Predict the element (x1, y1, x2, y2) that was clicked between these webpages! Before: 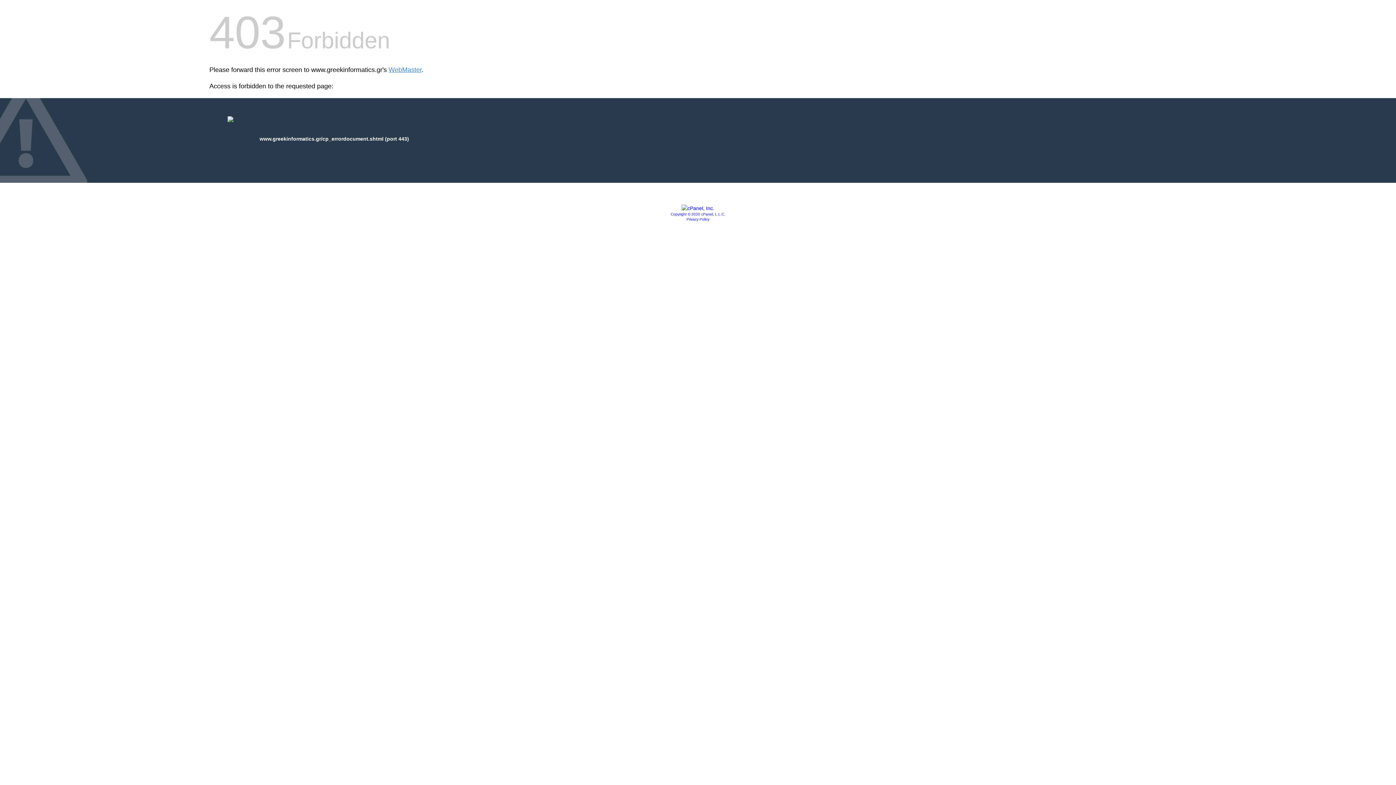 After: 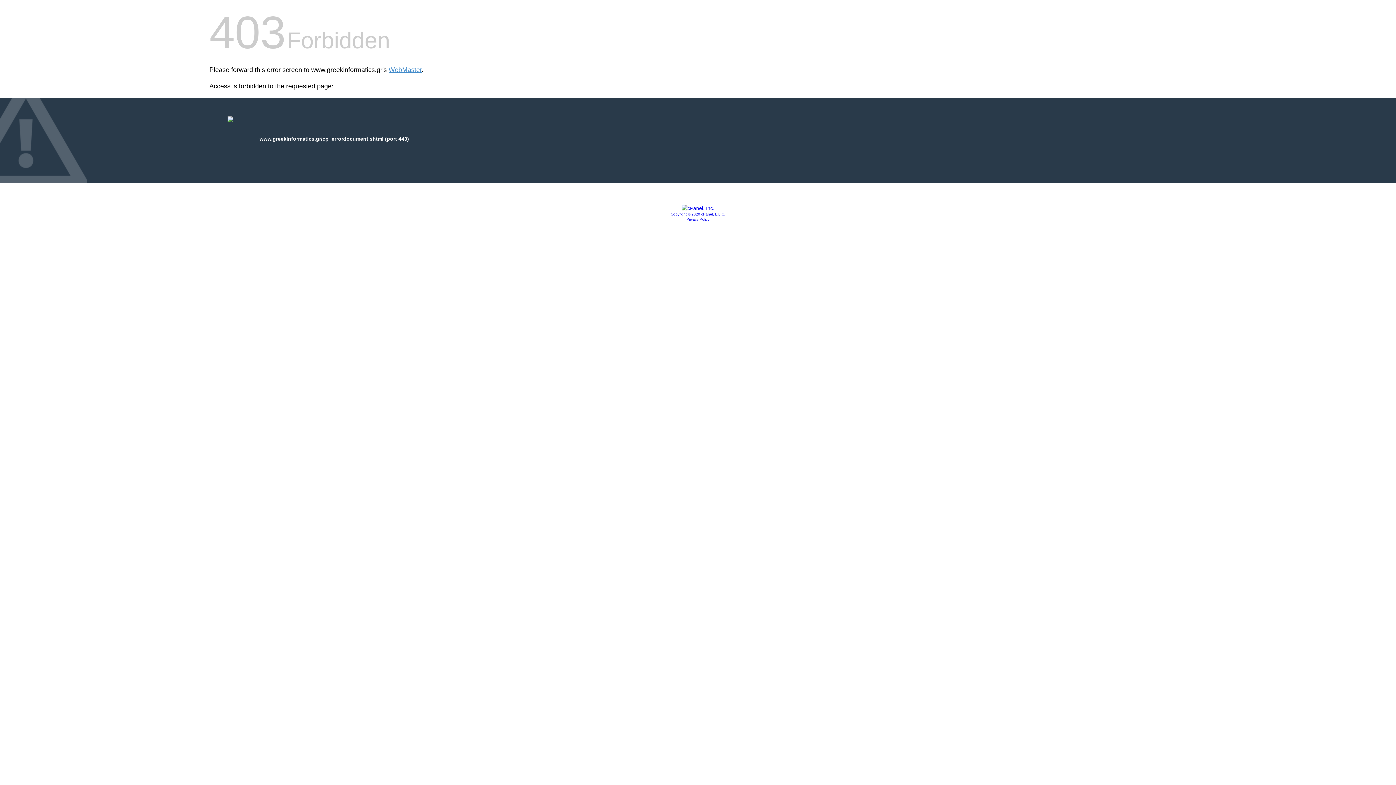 Action: bbox: (686, 217, 709, 221) label: Privacy Policy